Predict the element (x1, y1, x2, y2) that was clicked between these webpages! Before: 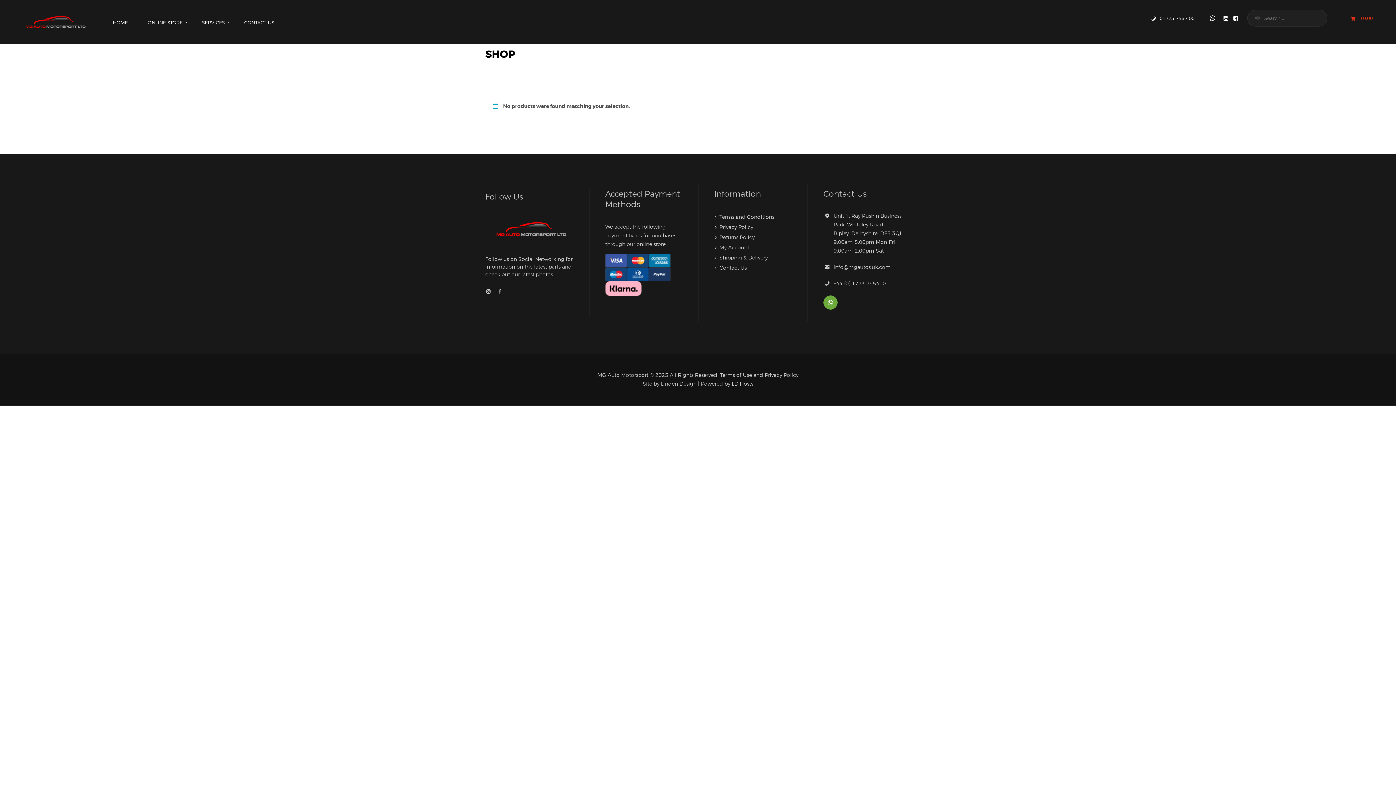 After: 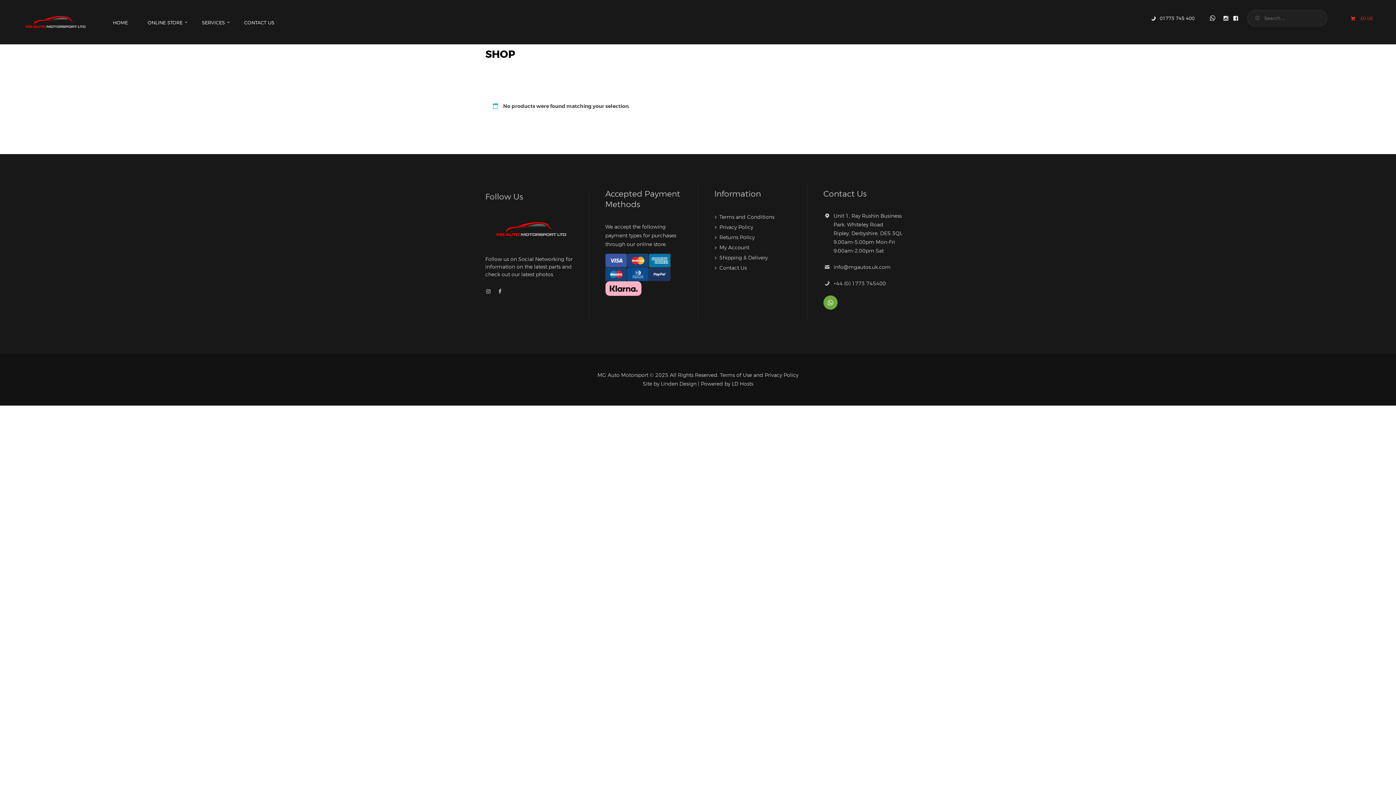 Action: bbox: (1202, 8, 1223, 28)